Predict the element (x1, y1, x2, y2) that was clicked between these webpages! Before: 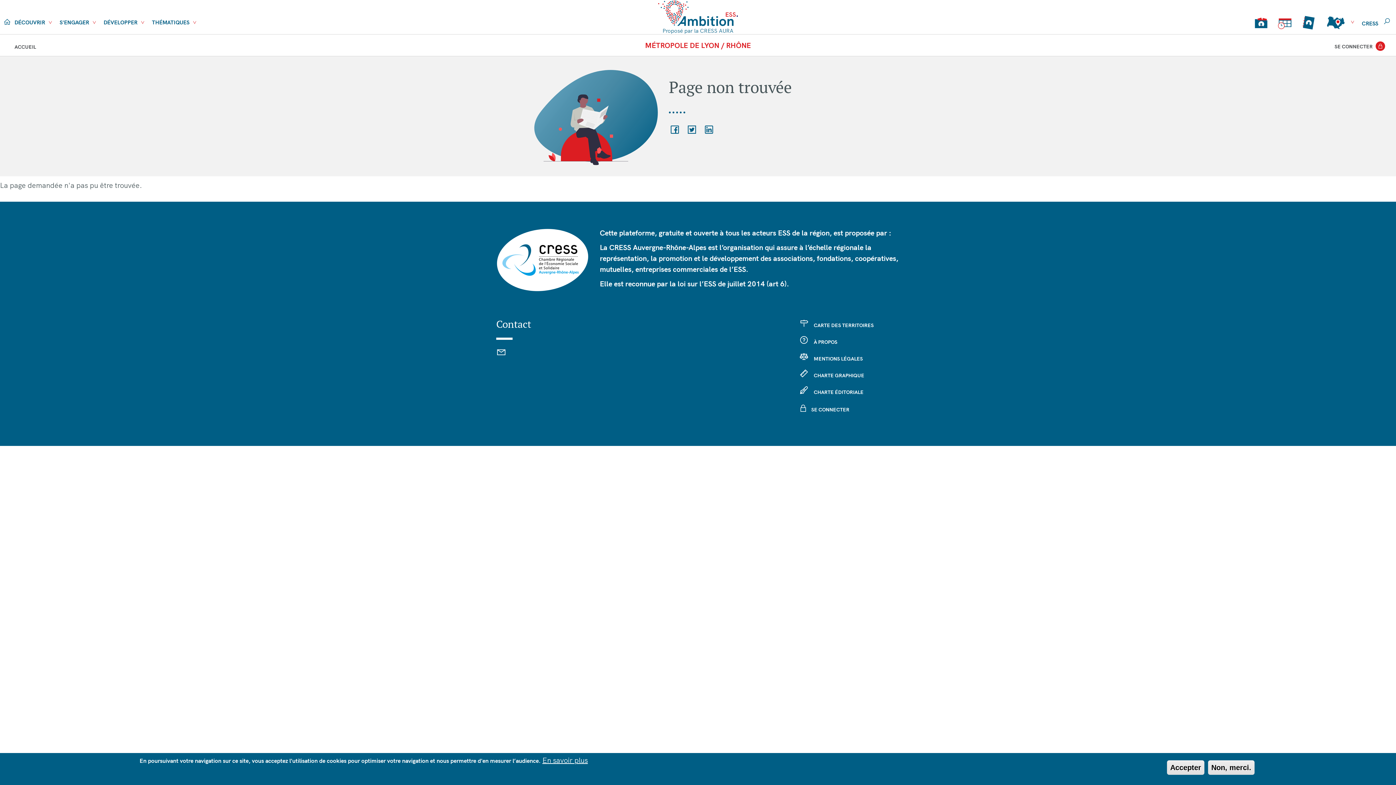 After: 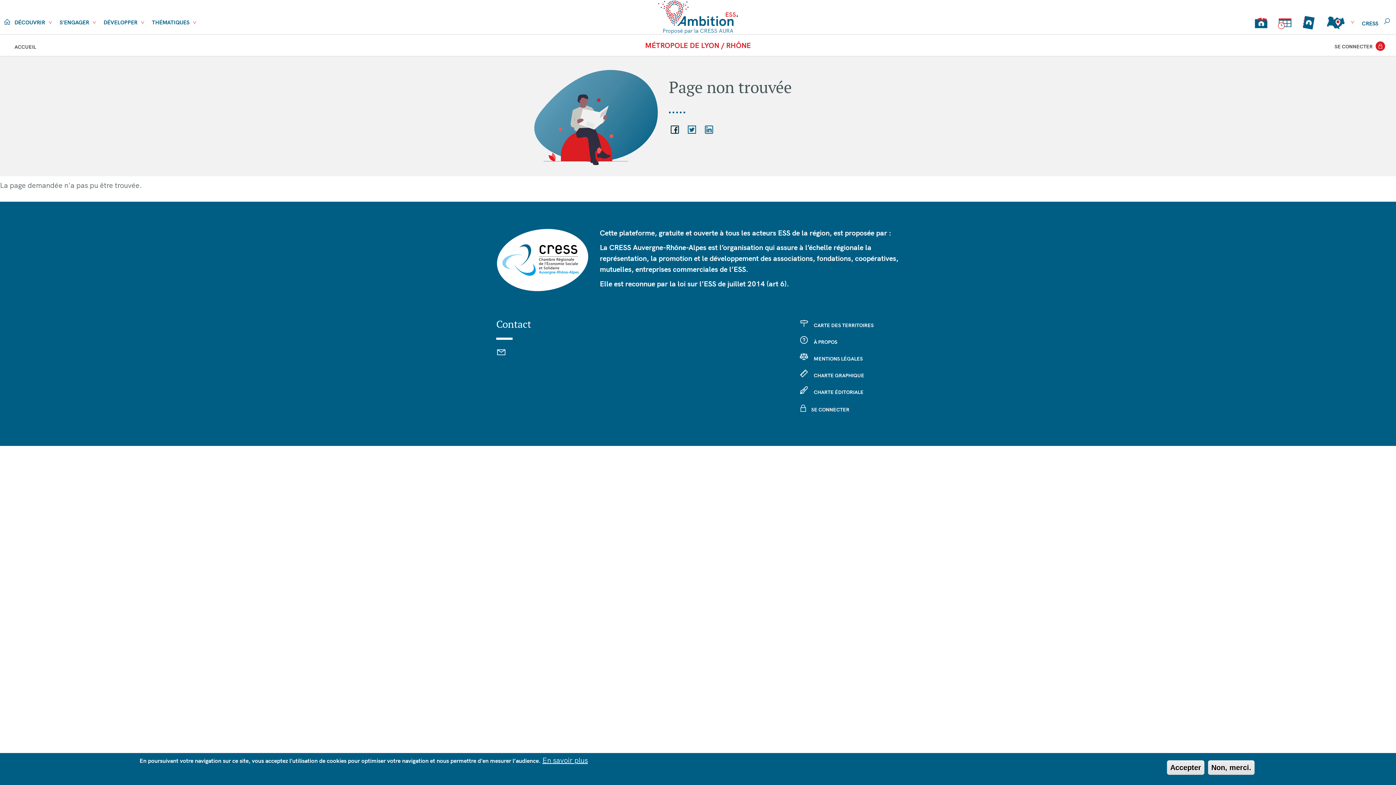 Action: bbox: (669, 122, 681, 137)